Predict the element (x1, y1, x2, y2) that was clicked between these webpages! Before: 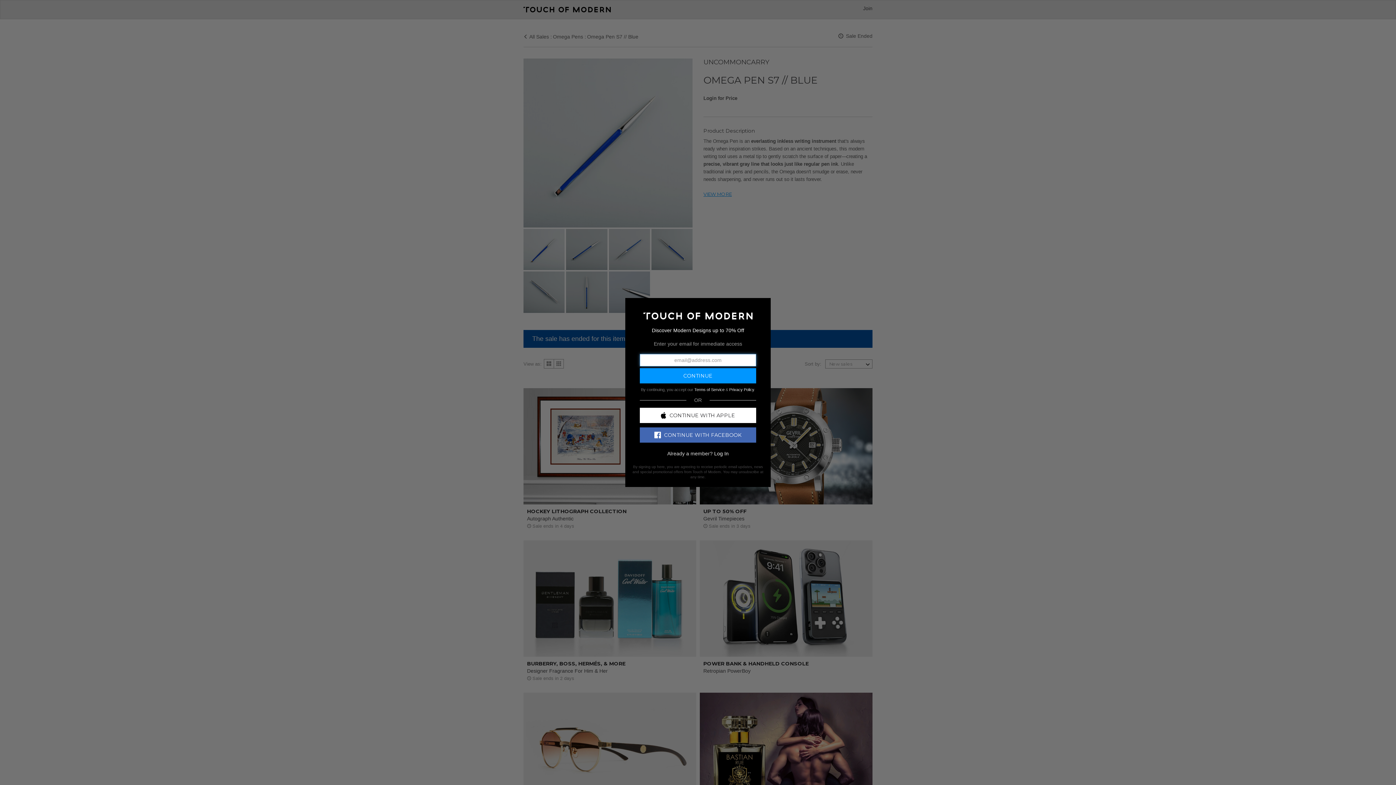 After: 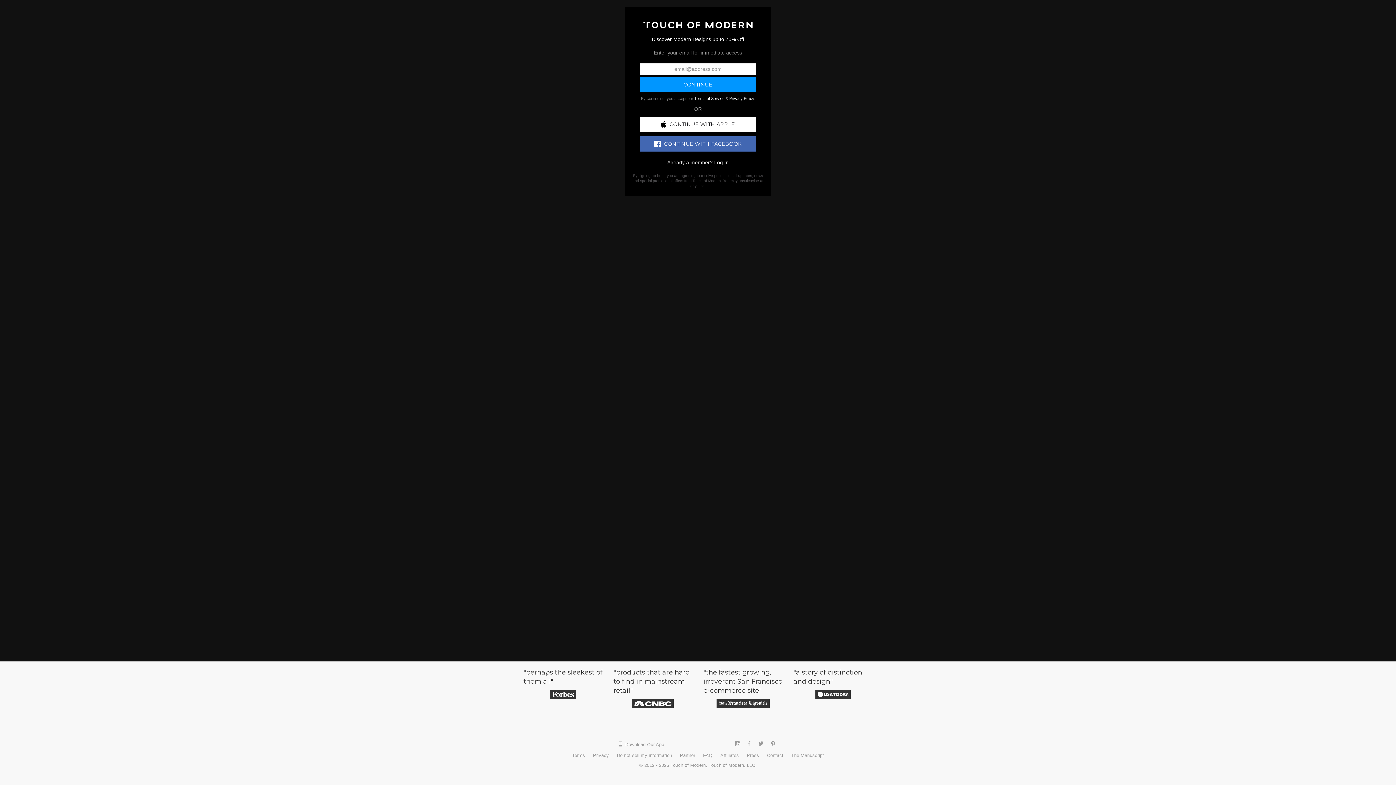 Action: bbox: (643, 312, 752, 318)